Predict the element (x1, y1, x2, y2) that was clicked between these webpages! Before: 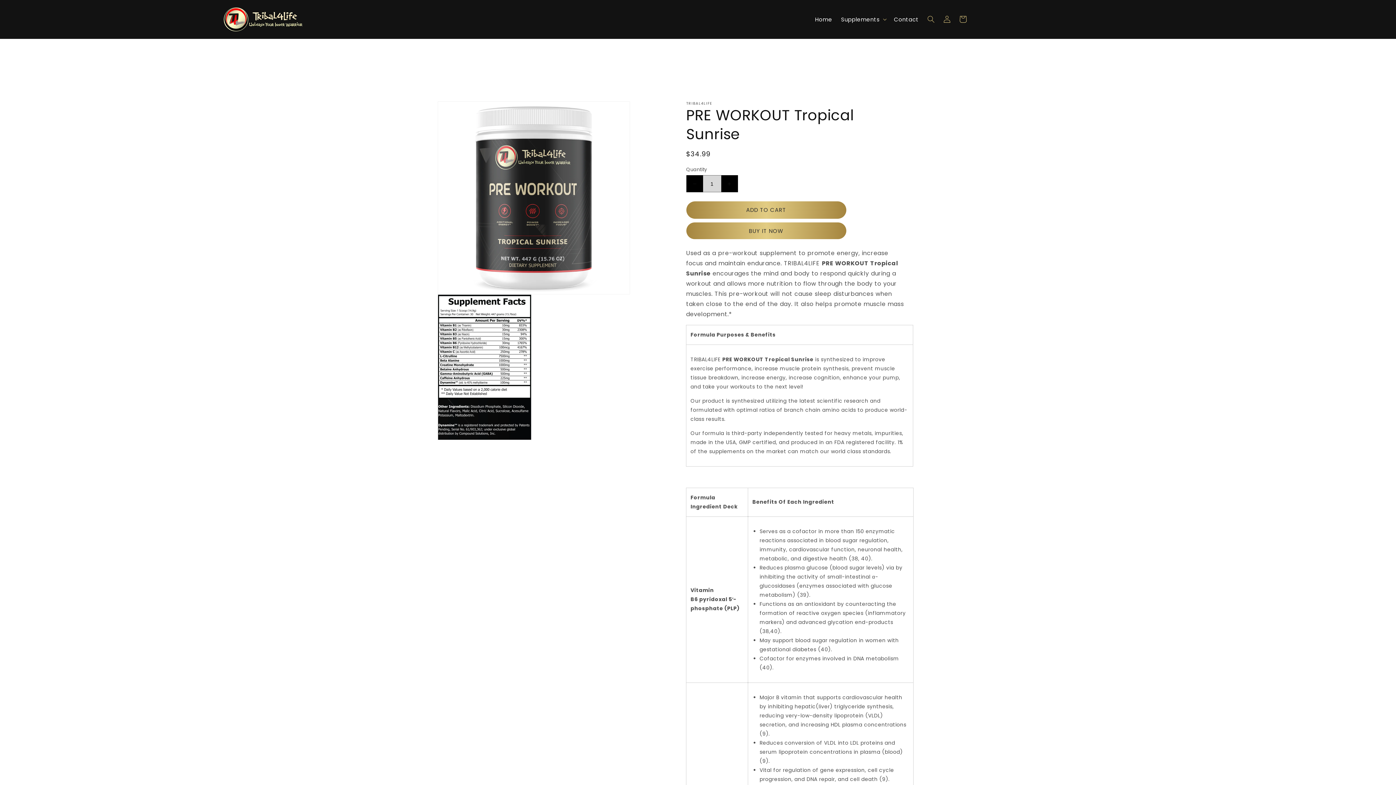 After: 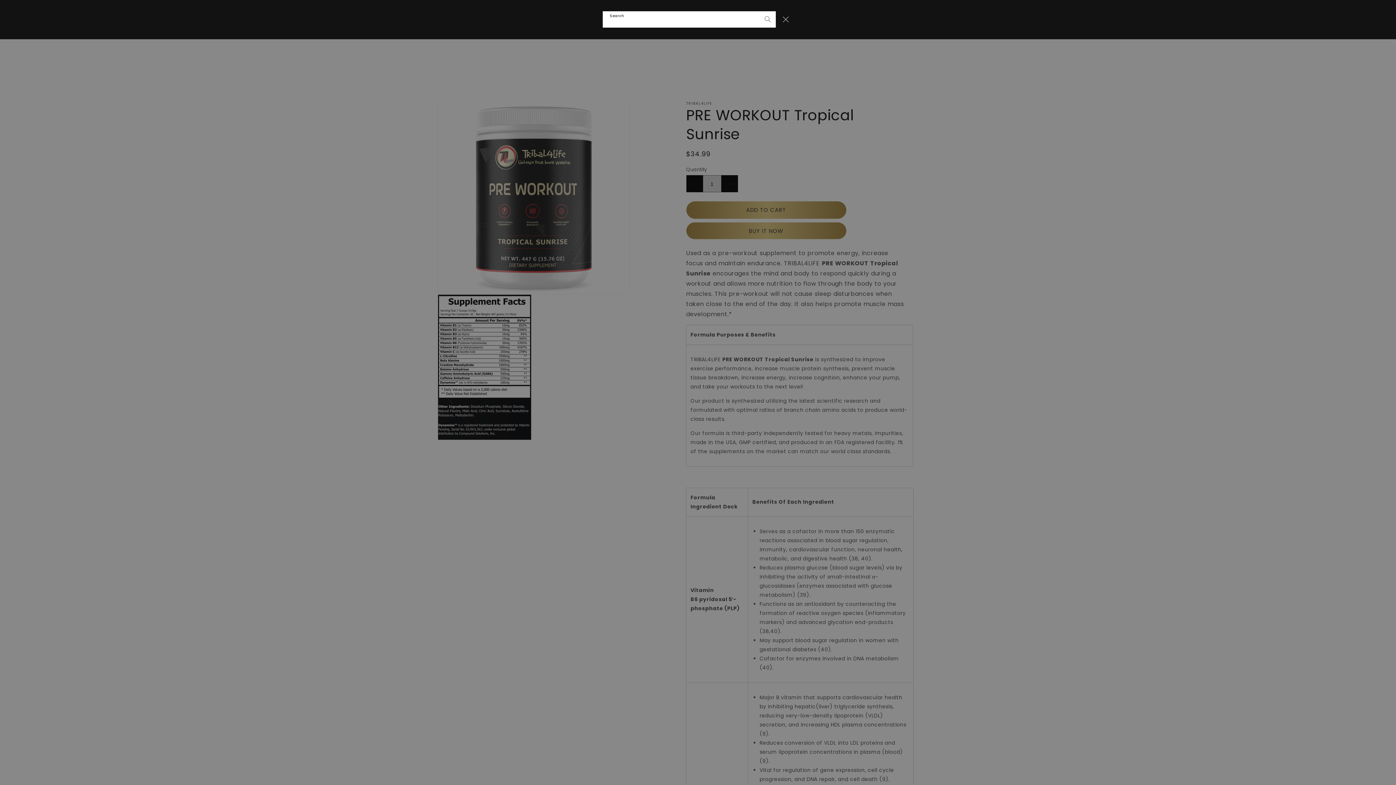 Action: bbox: (923, 11, 939, 27) label: Search